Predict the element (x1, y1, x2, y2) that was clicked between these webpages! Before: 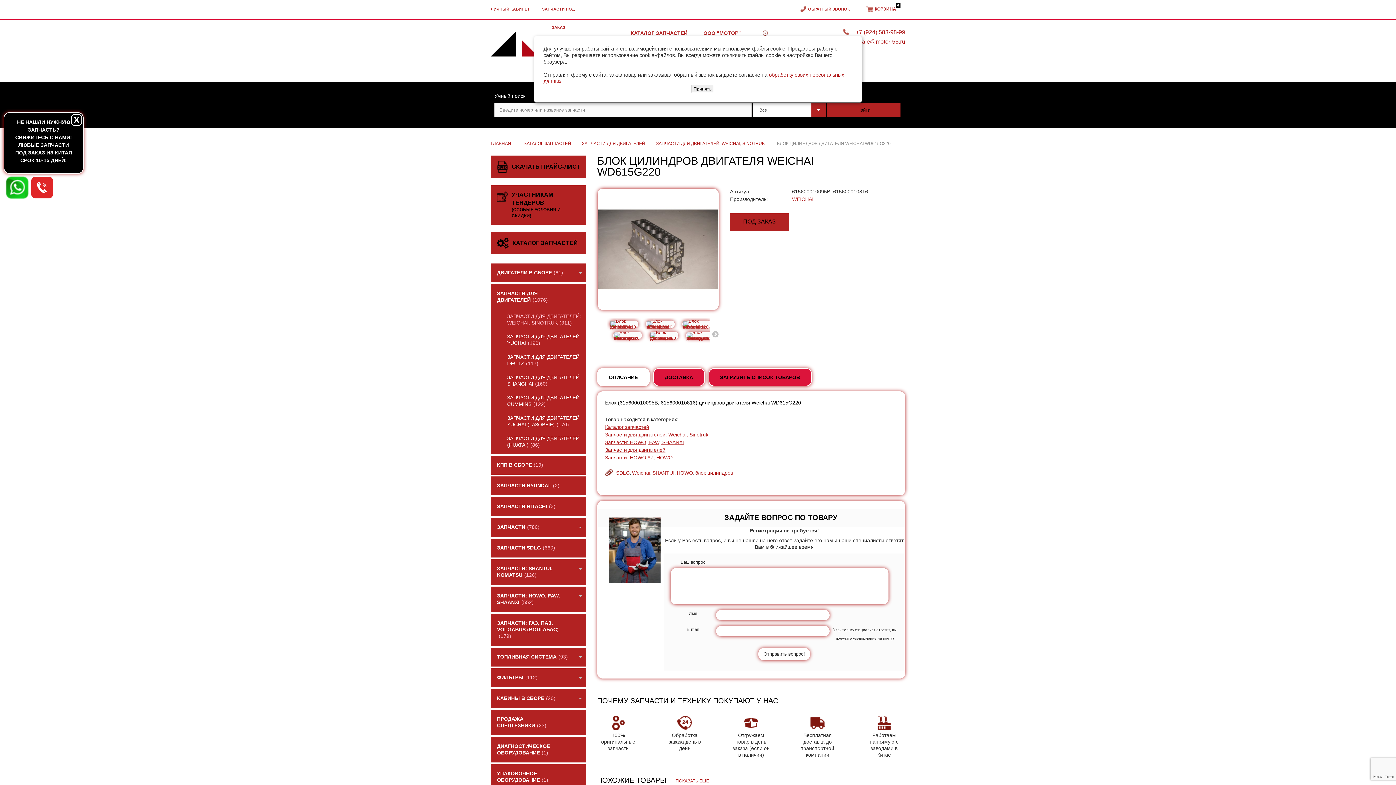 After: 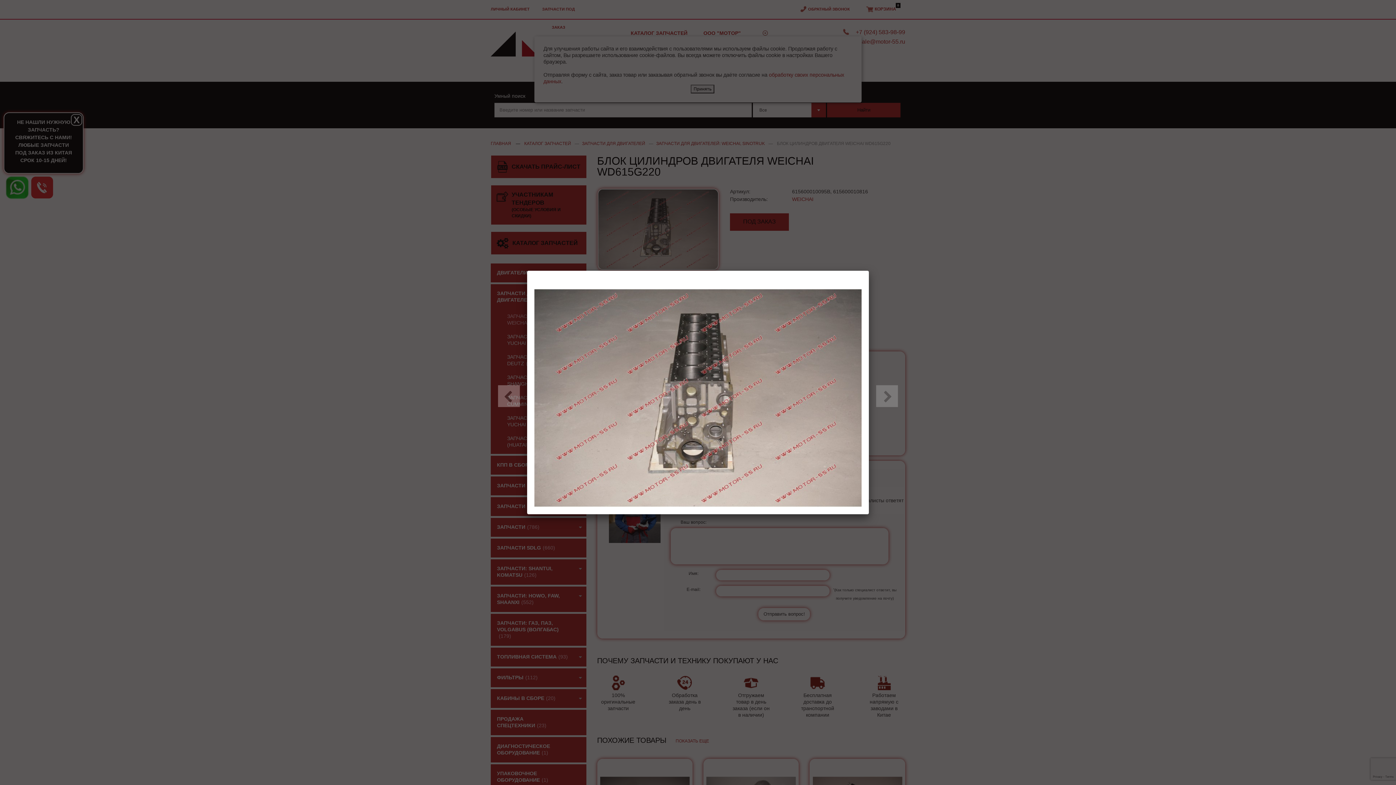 Action: bbox: (644, 319, 675, 328)